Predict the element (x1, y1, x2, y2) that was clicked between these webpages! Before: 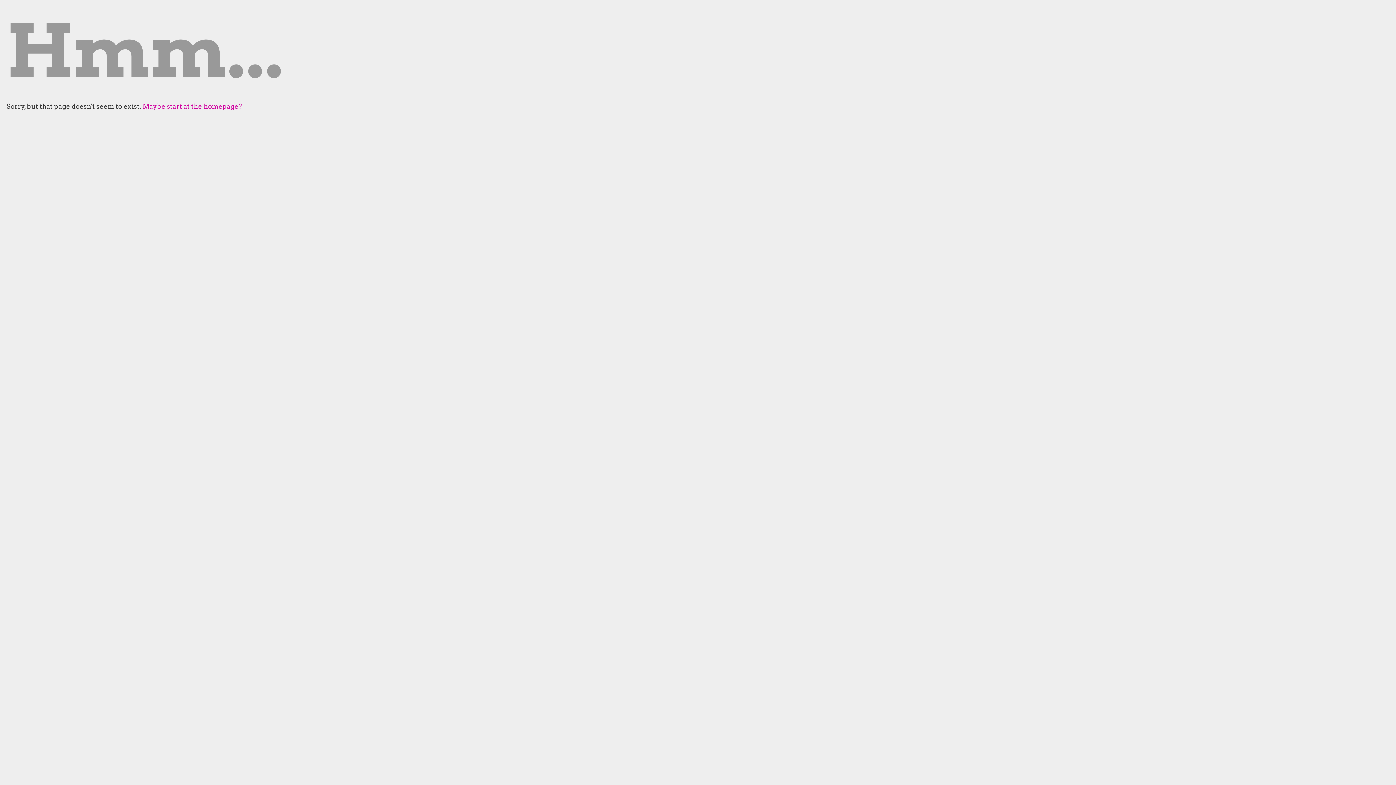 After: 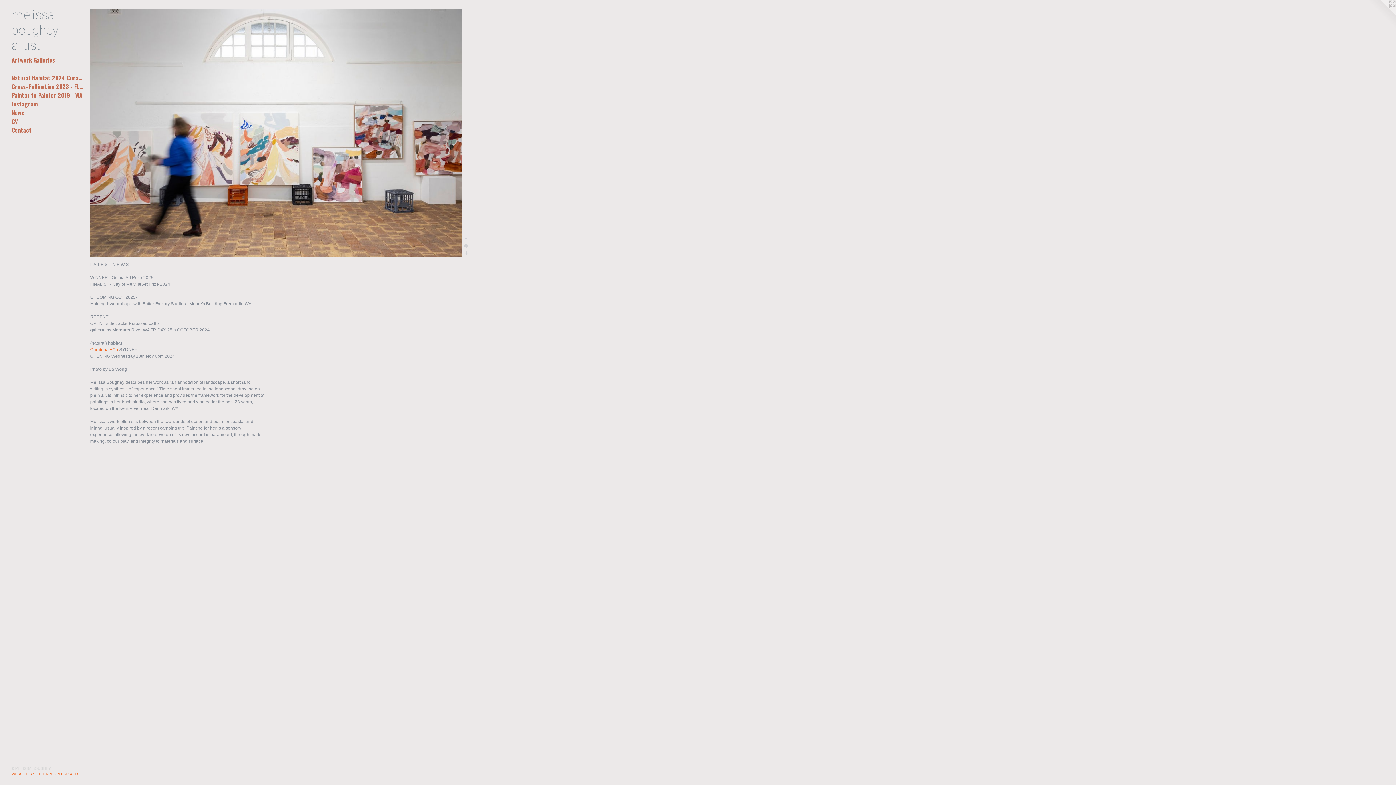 Action: bbox: (142, 102, 242, 110) label: Maybe start at the homepage?